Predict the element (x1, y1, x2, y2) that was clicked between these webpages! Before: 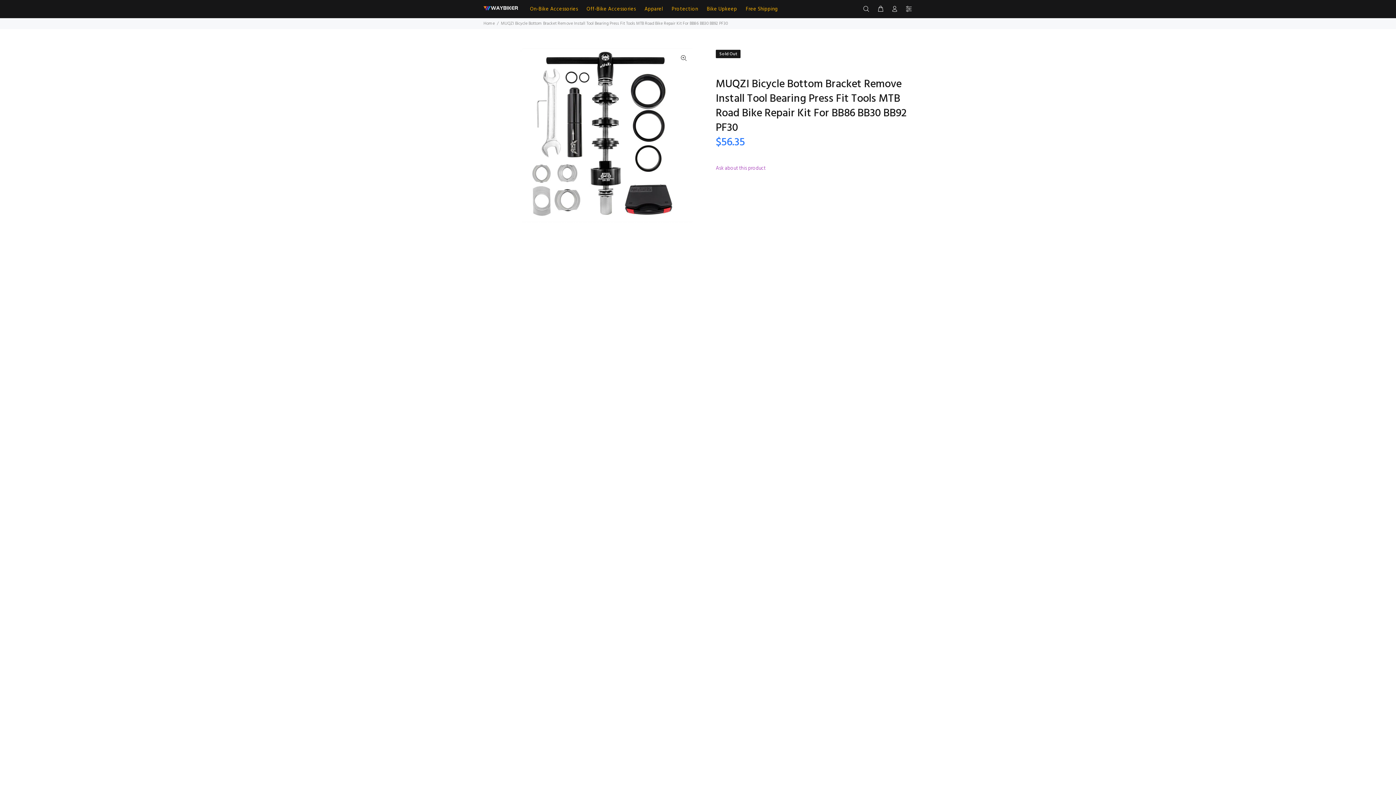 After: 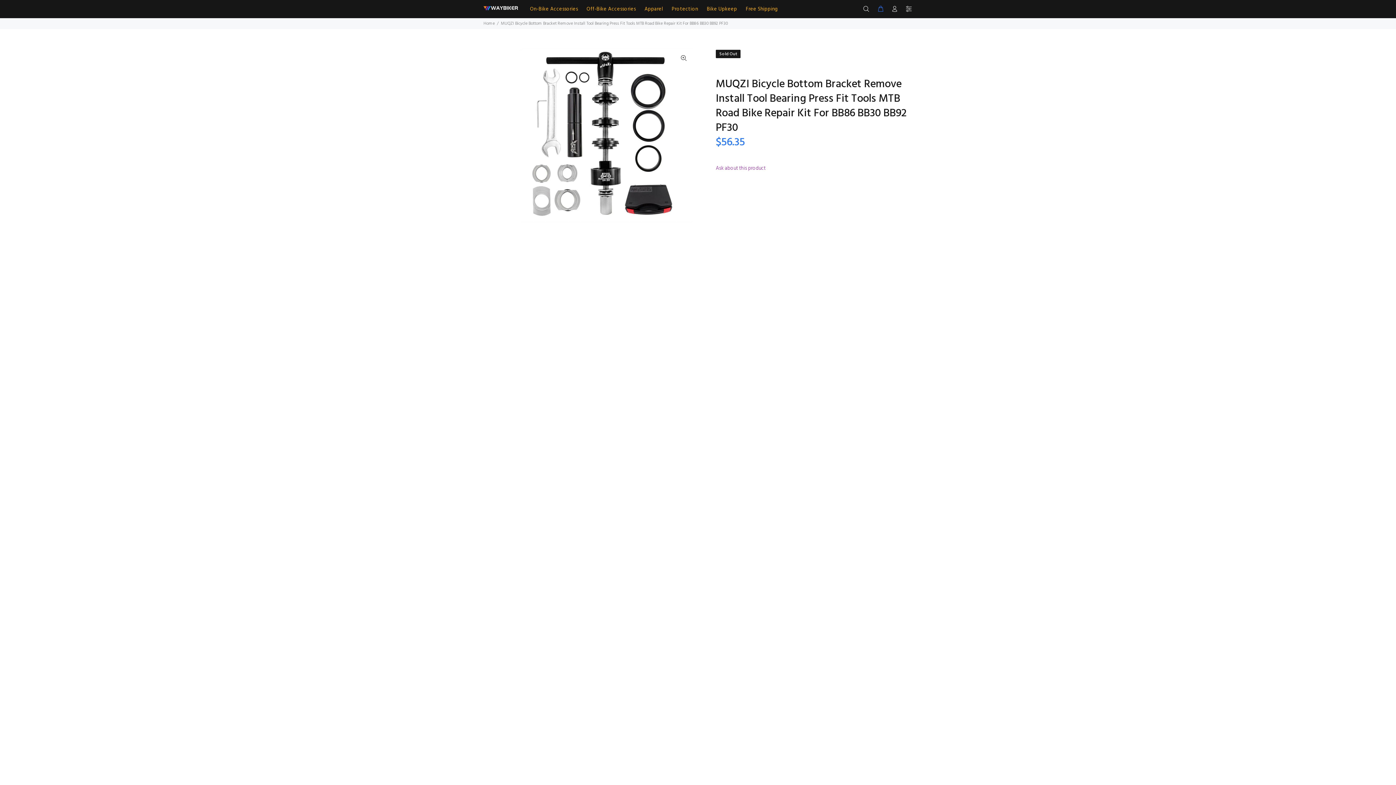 Action: bbox: (874, 3, 887, 15)